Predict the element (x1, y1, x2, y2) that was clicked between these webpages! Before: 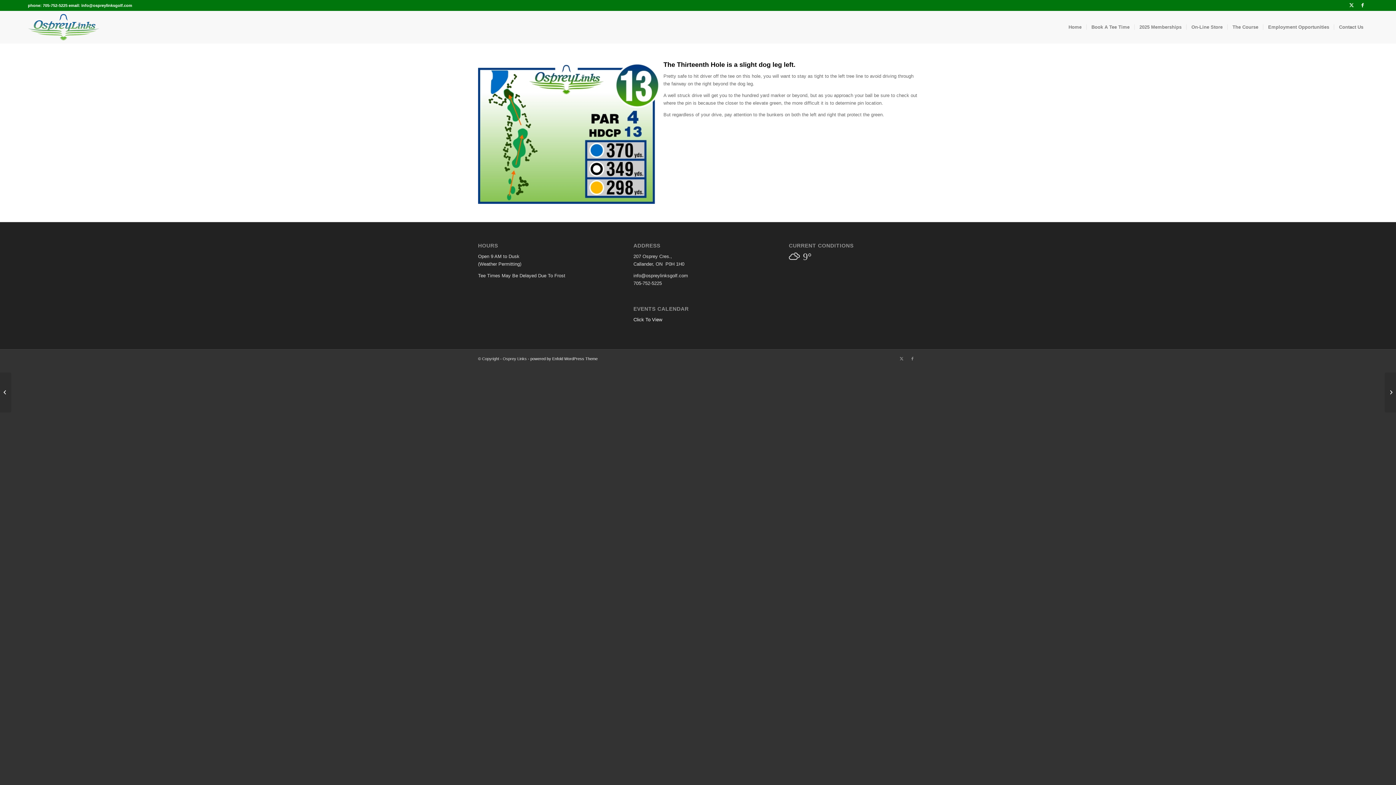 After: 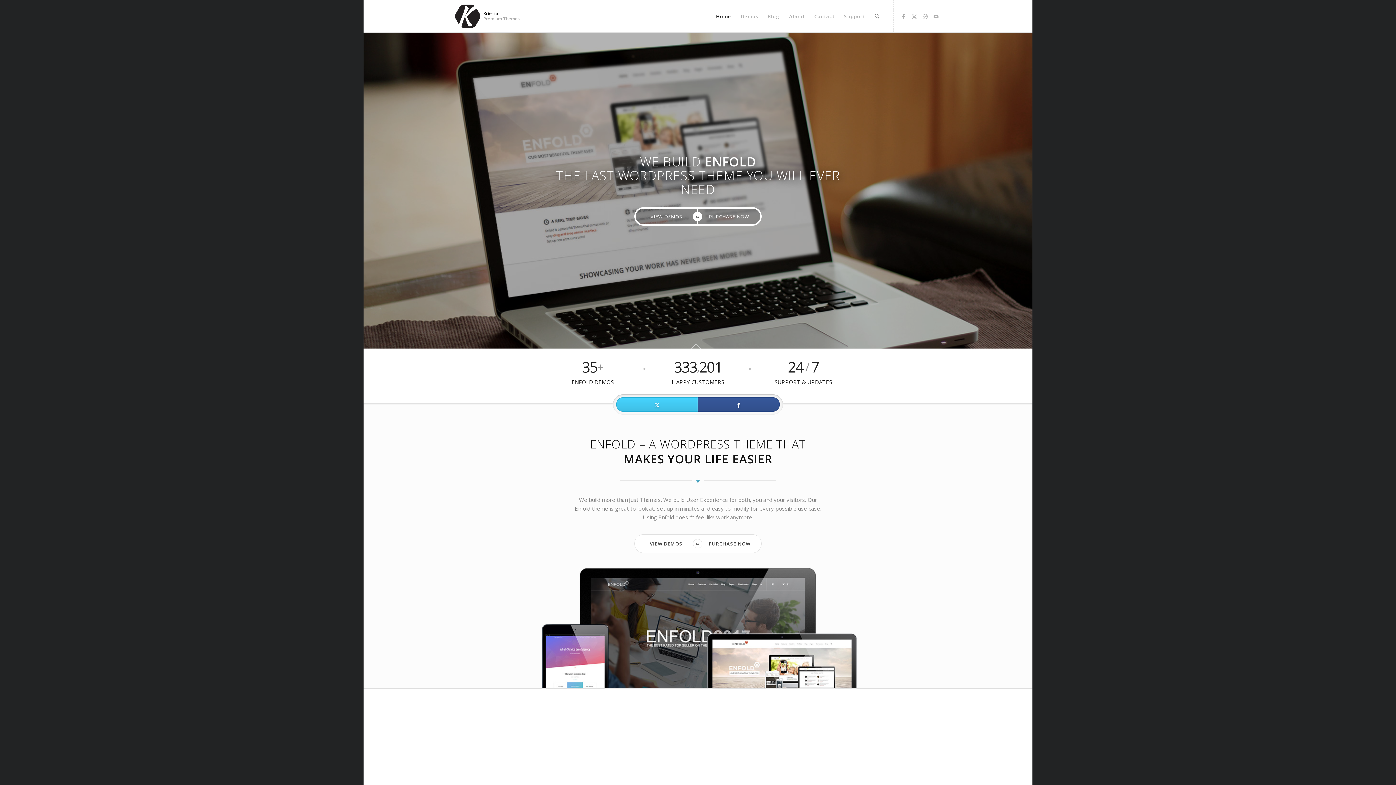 Action: bbox: (530, 356, 597, 360) label: powered by Enfold WordPress Theme